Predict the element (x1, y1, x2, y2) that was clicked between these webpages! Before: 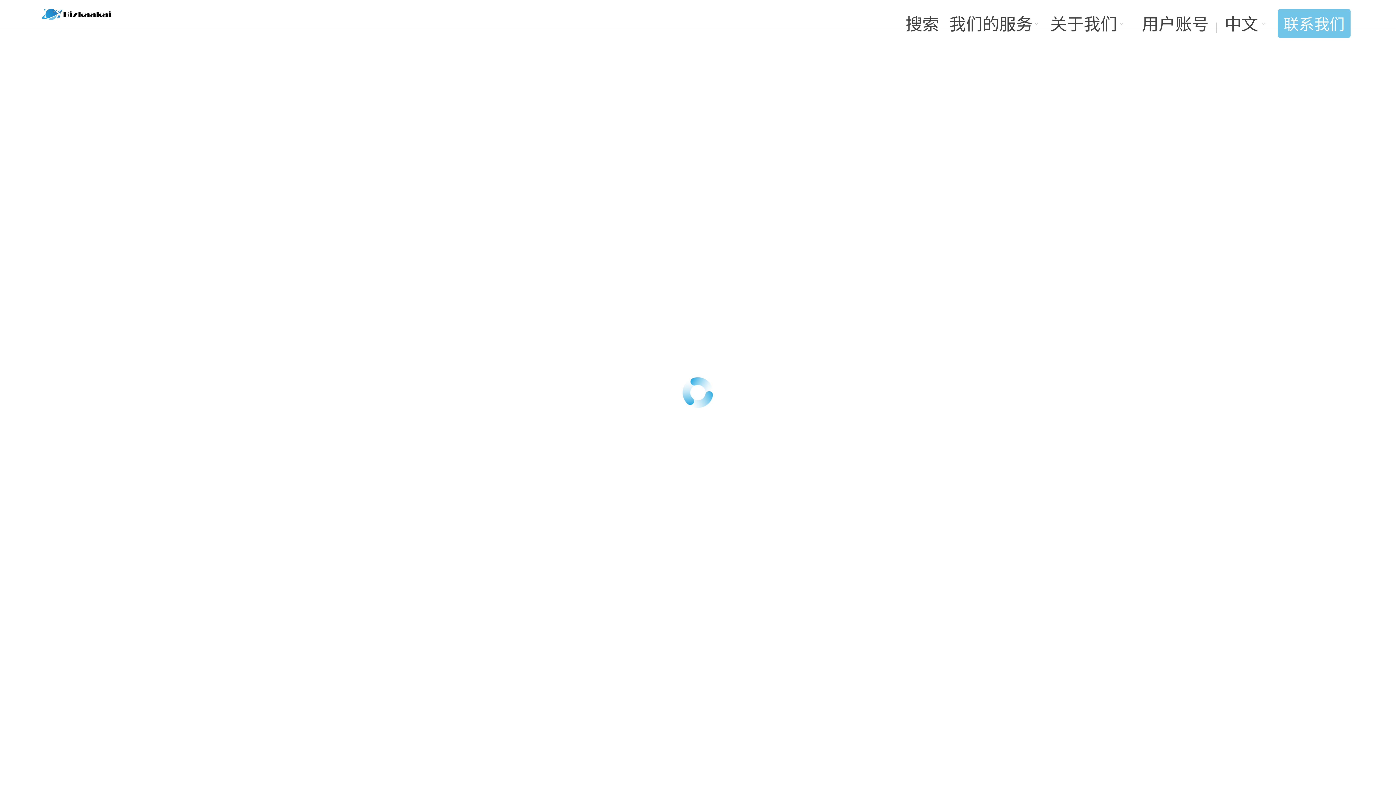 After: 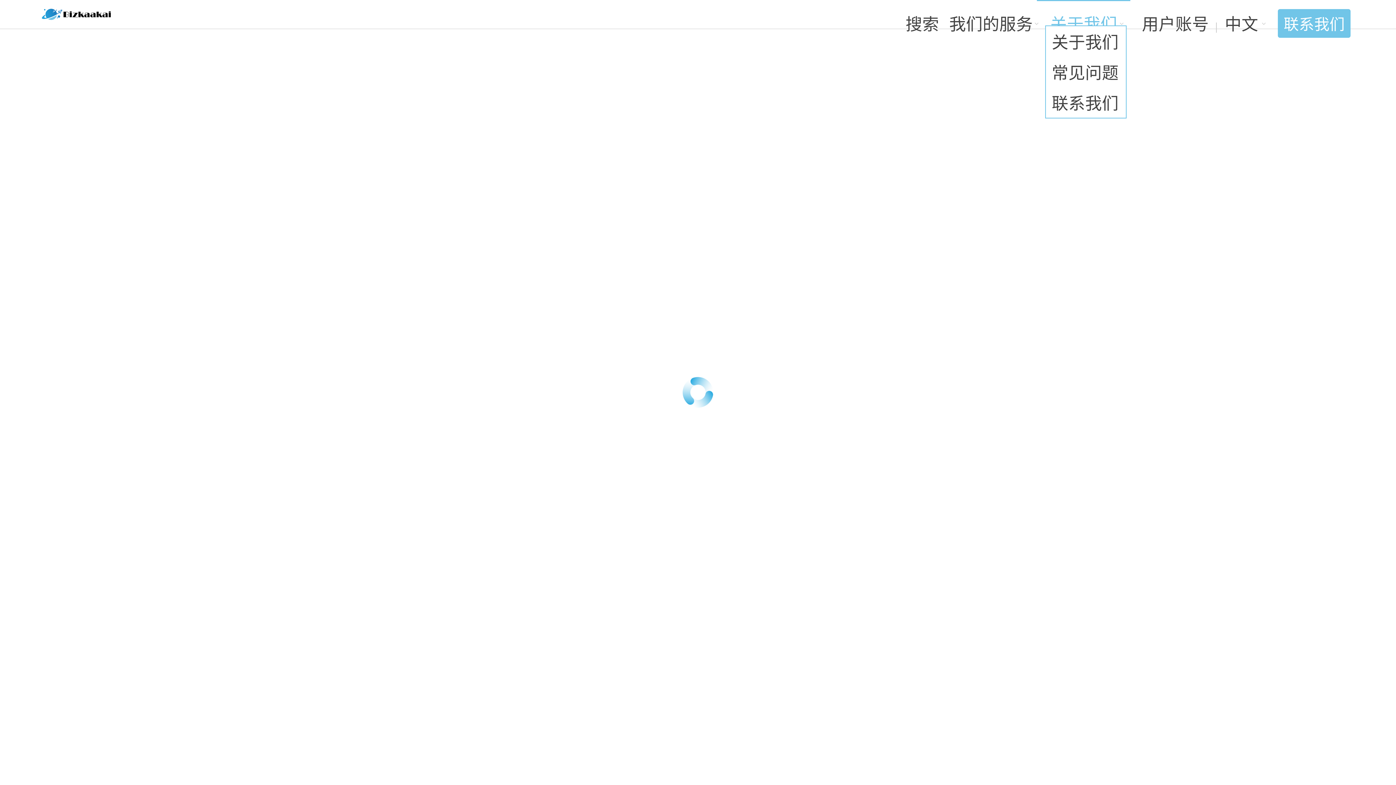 Action: bbox: (1045, 3, 1126, 40) label: 关于我们